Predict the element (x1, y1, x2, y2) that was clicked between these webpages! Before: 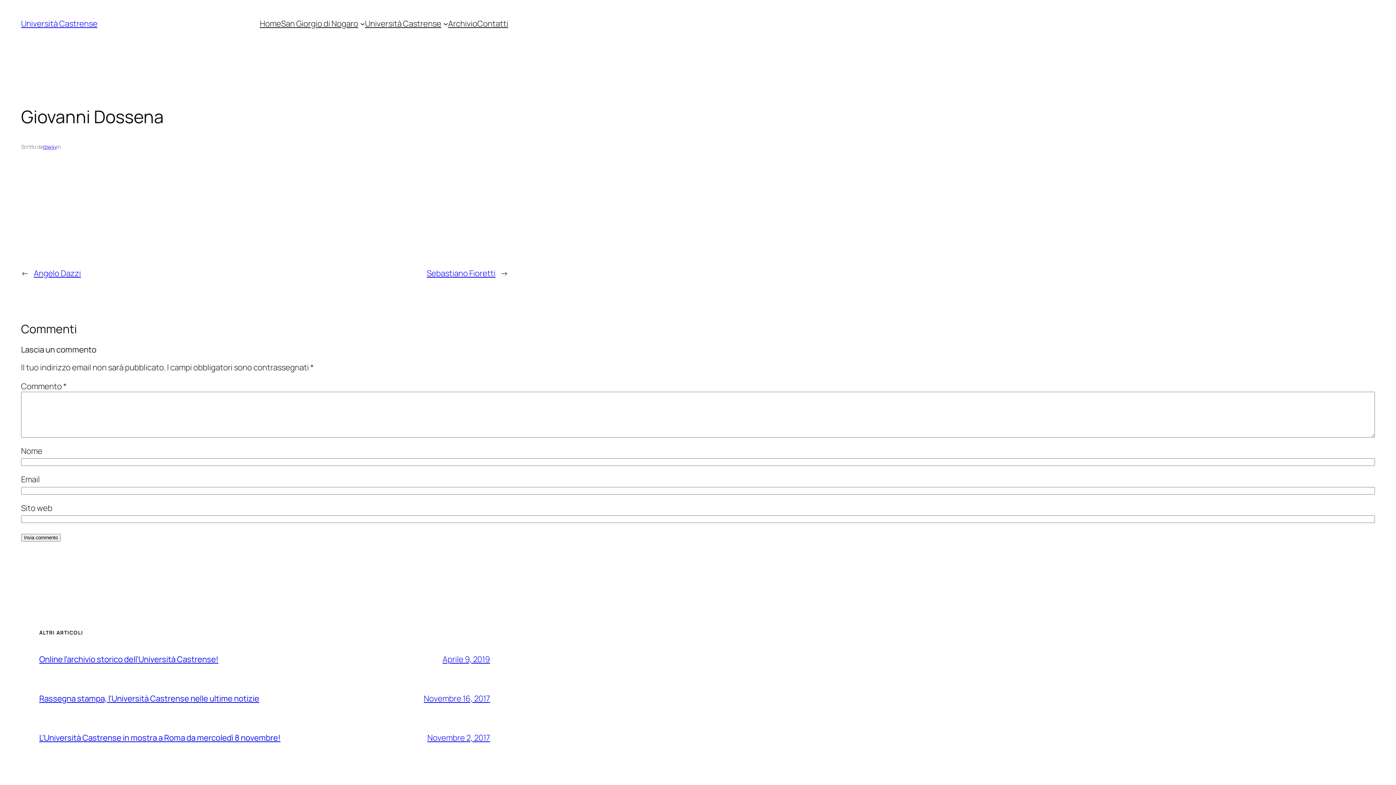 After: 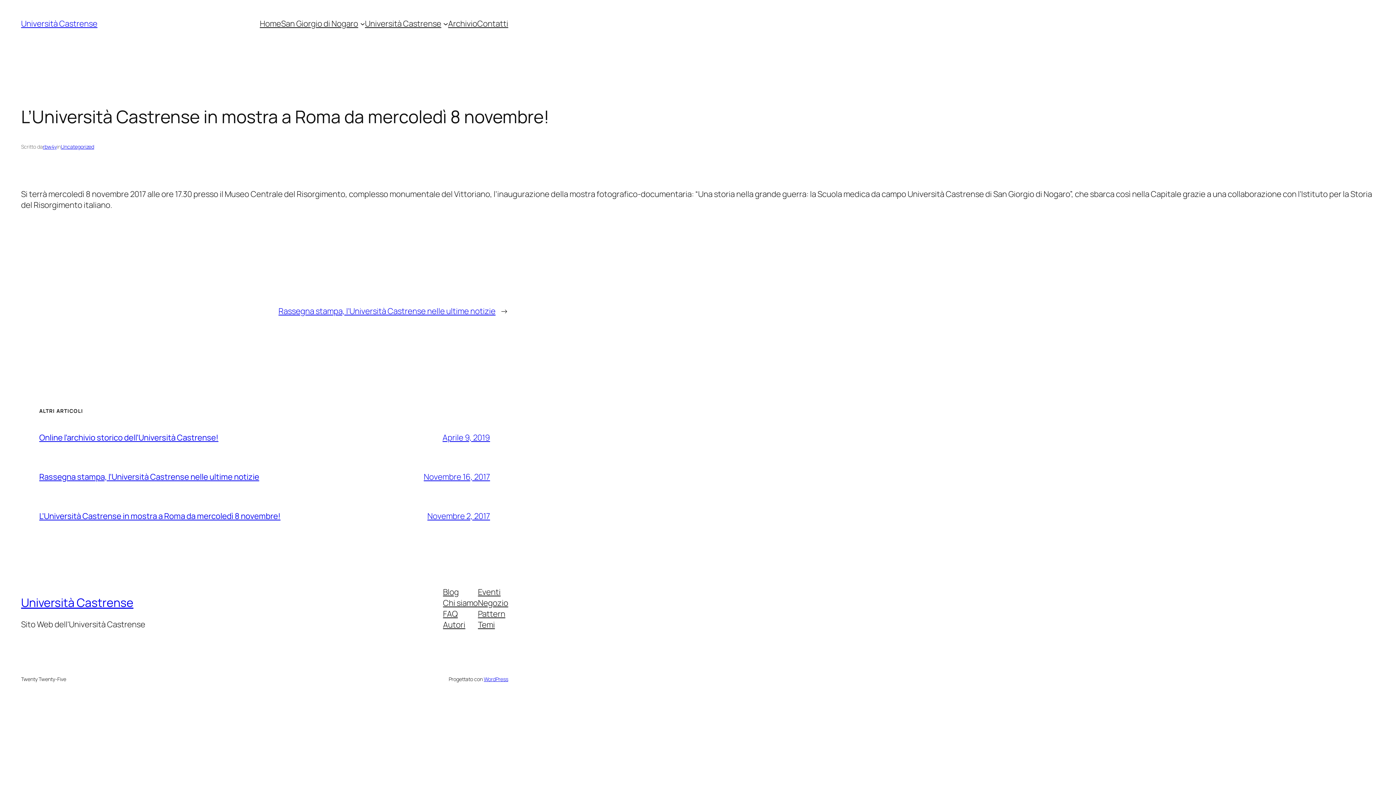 Action: label: L’Università Castrense in mostra a Roma da mercoledì 8 novembre! bbox: (39, 732, 280, 743)